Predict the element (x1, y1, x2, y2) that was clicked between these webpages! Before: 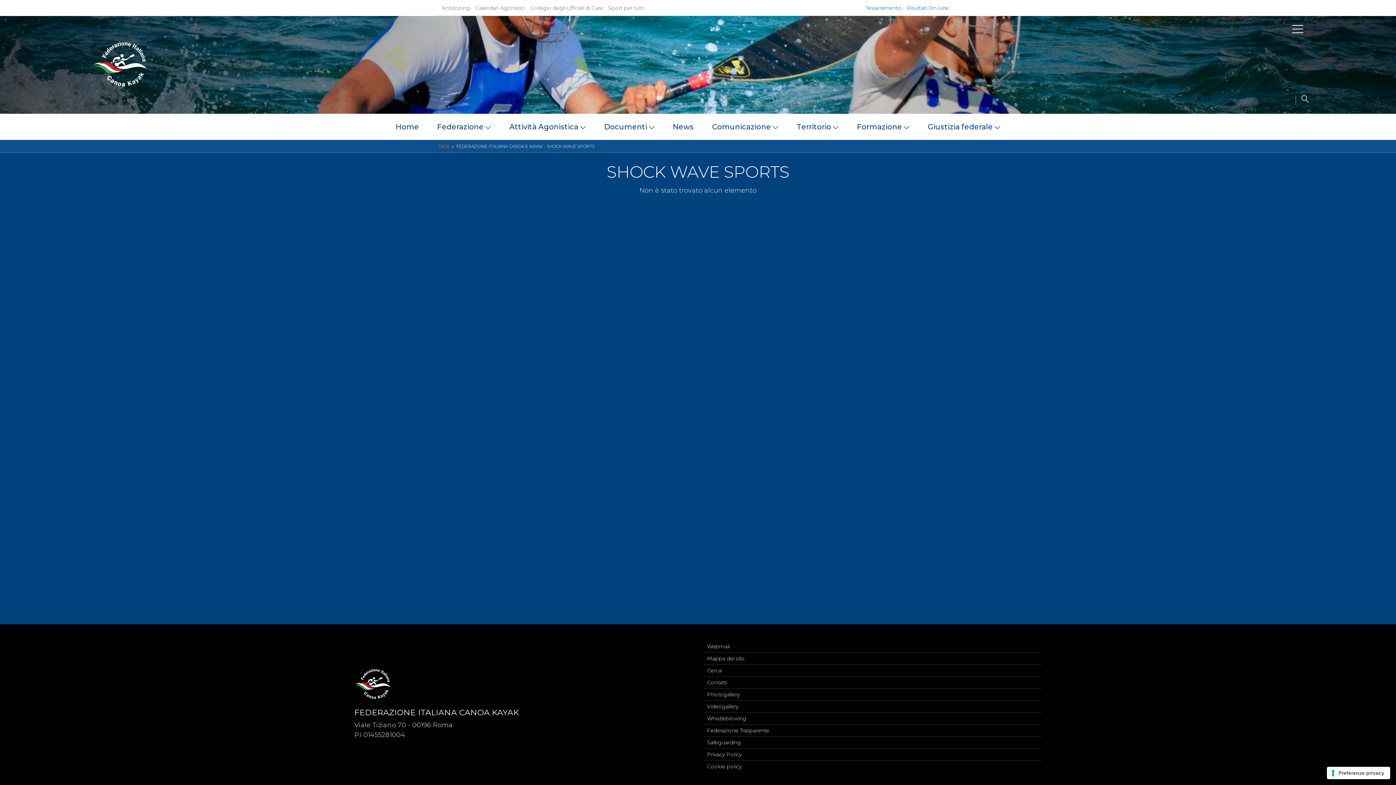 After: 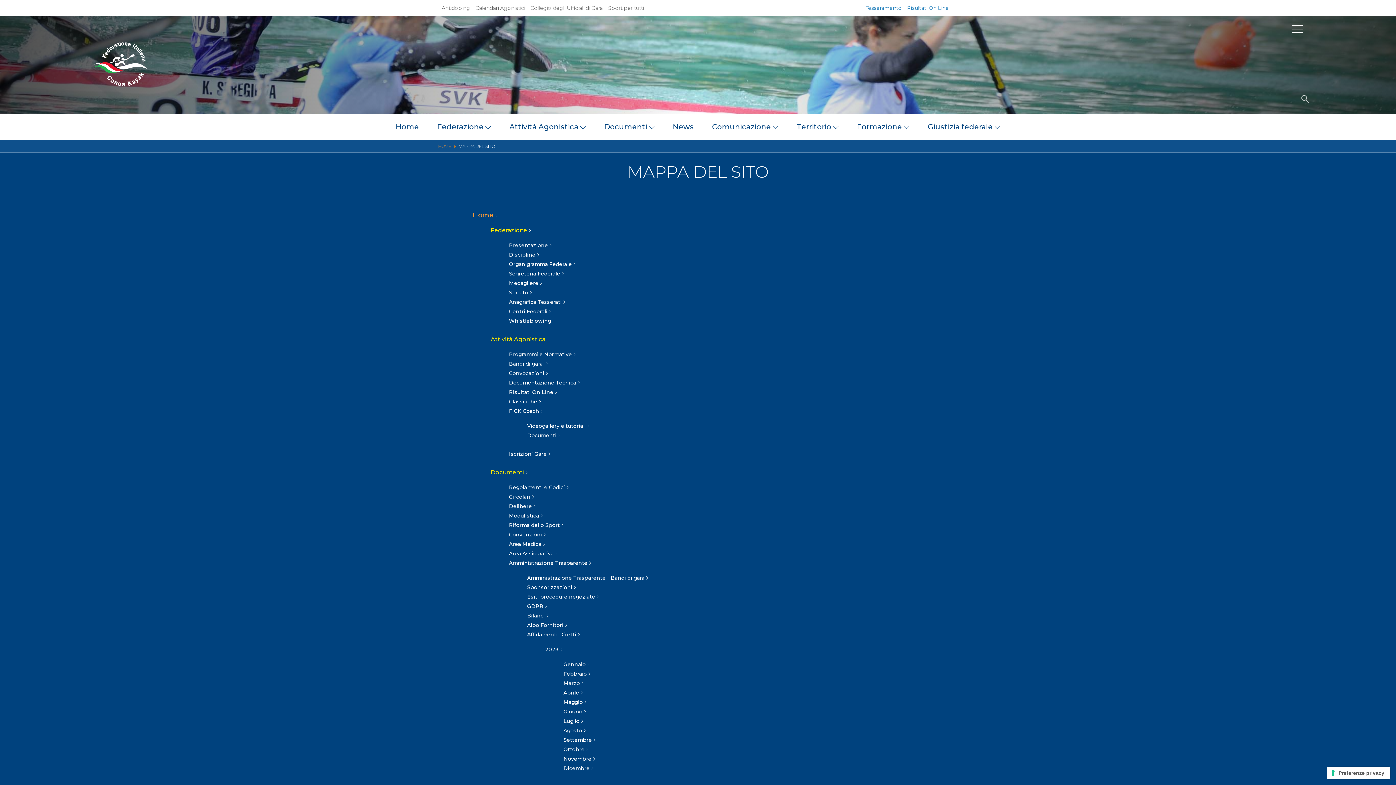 Action: bbox: (703, 654, 1041, 662) label: Mappa del sito